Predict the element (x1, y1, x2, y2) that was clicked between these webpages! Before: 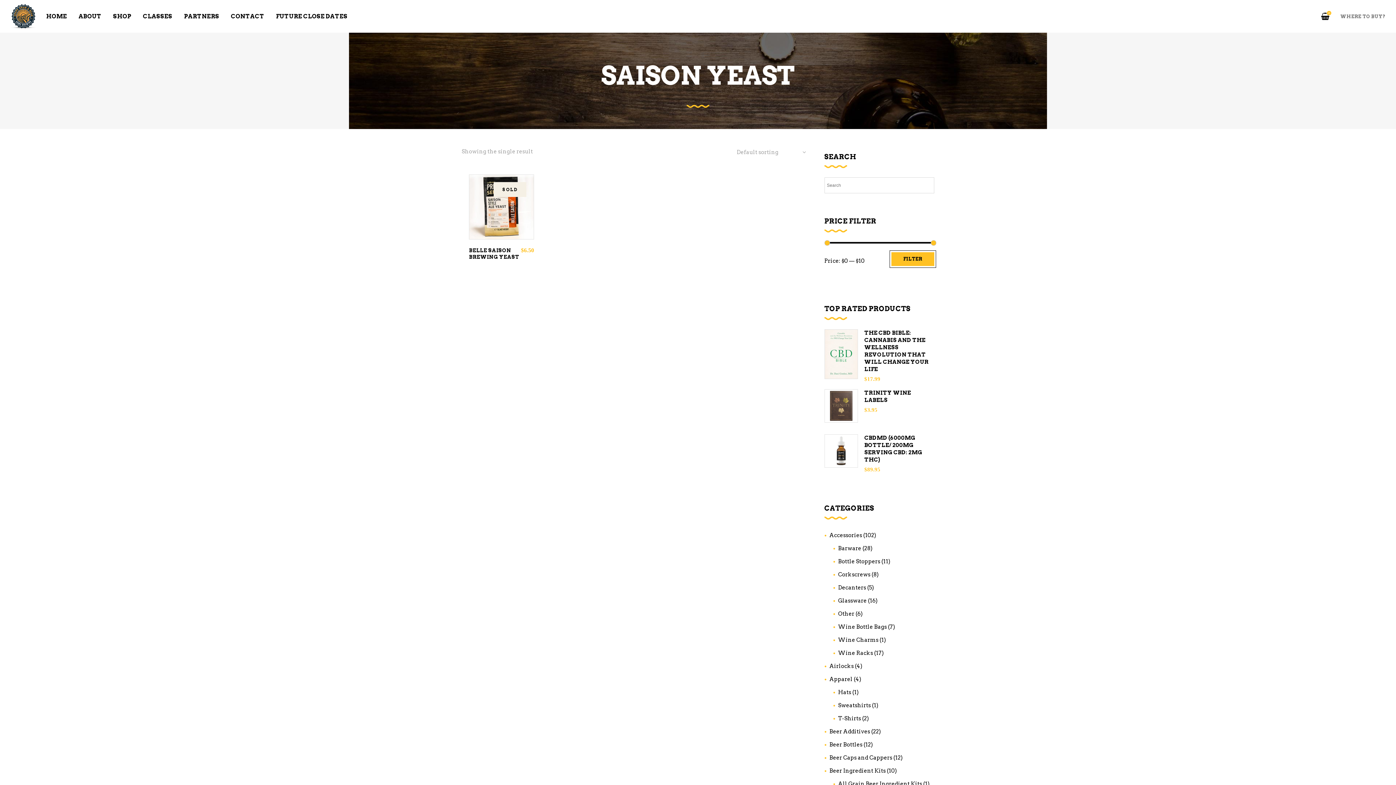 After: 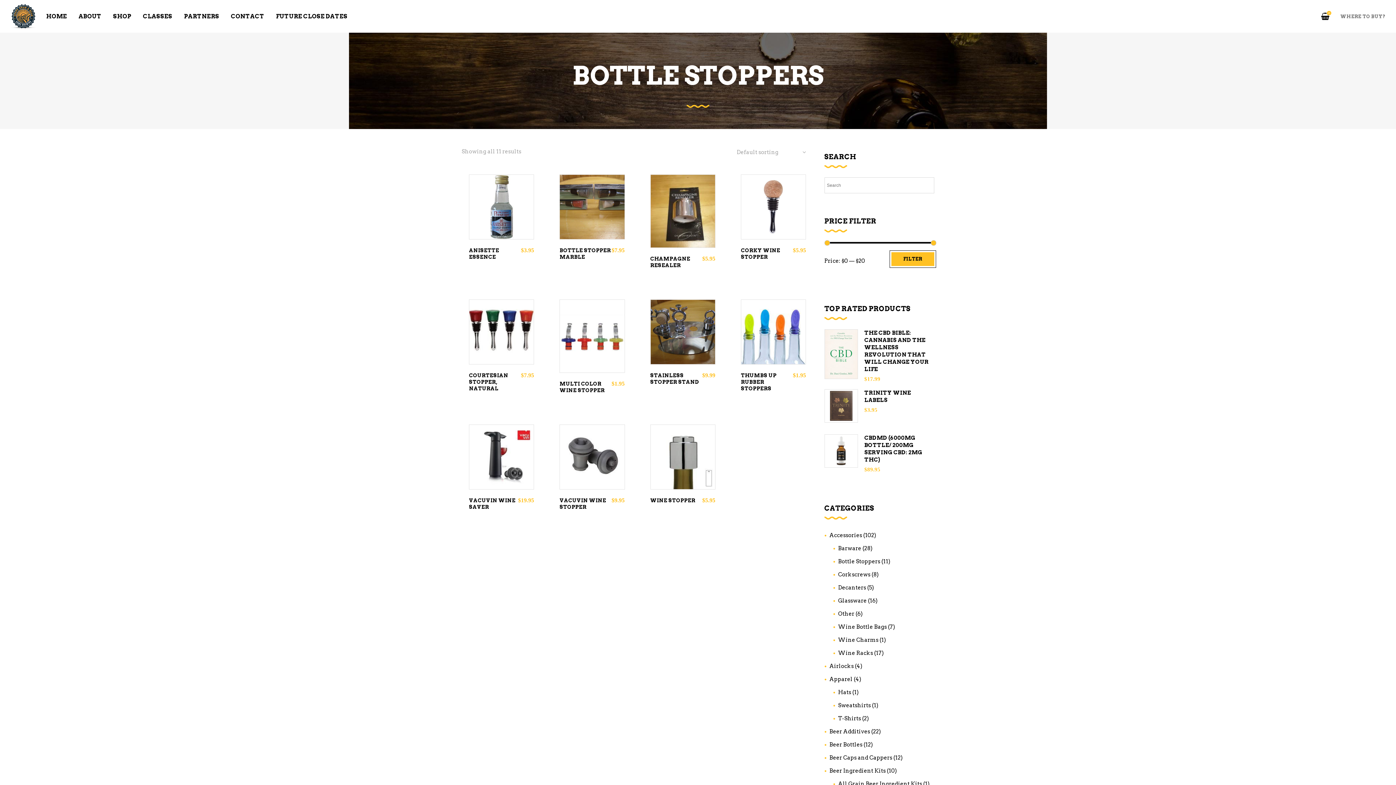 Action: label: Bottle Stoppers bbox: (838, 558, 880, 565)